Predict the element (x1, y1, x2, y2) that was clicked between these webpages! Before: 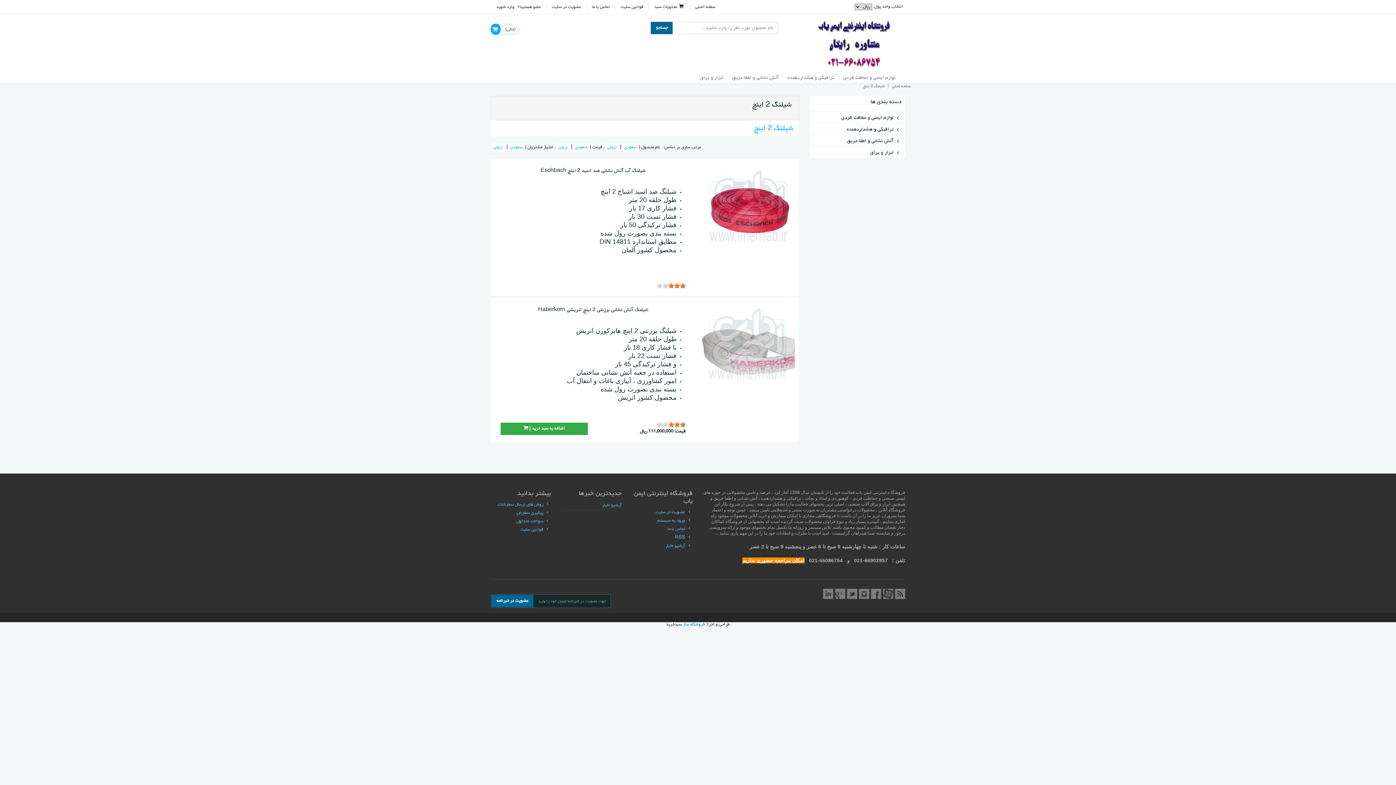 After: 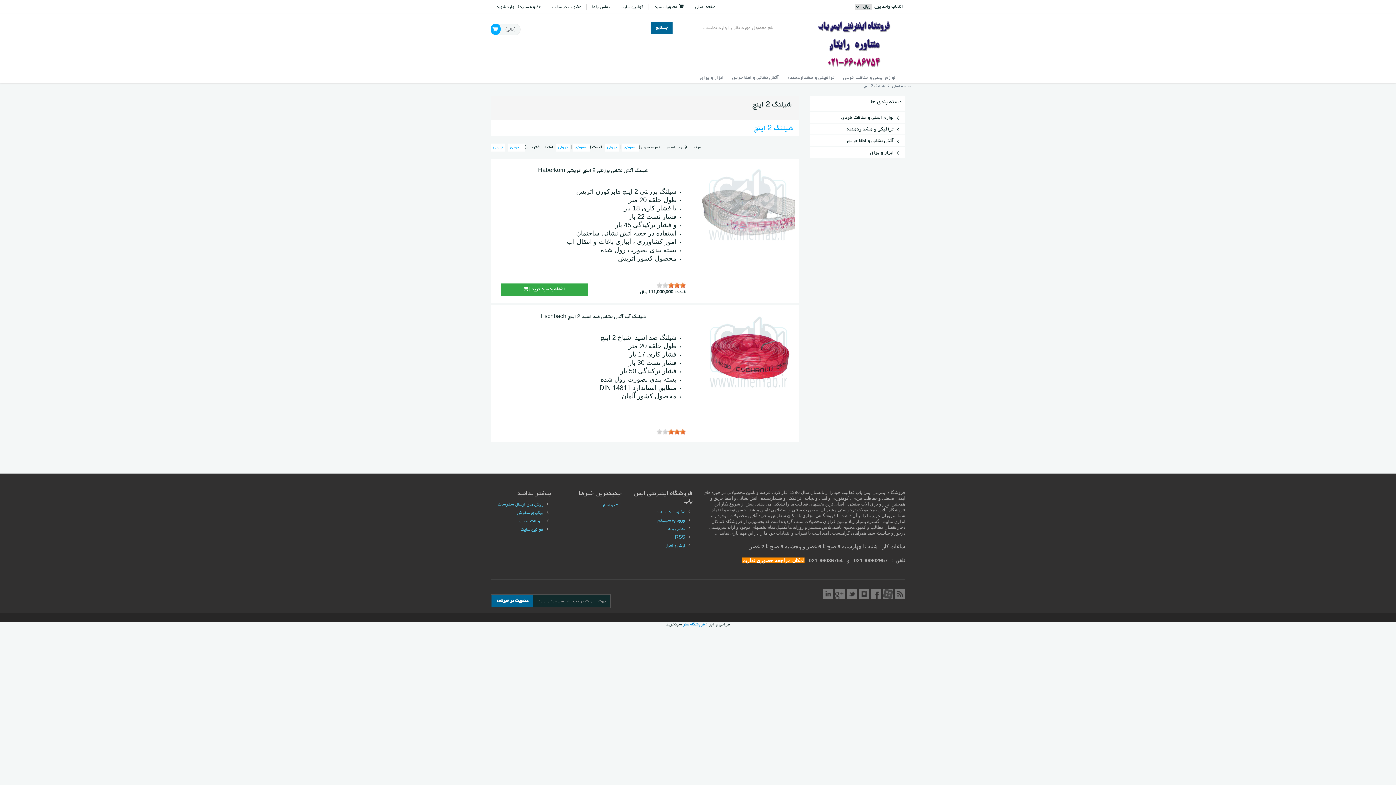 Action: label: نزولی bbox: (605, 143, 619, 151)